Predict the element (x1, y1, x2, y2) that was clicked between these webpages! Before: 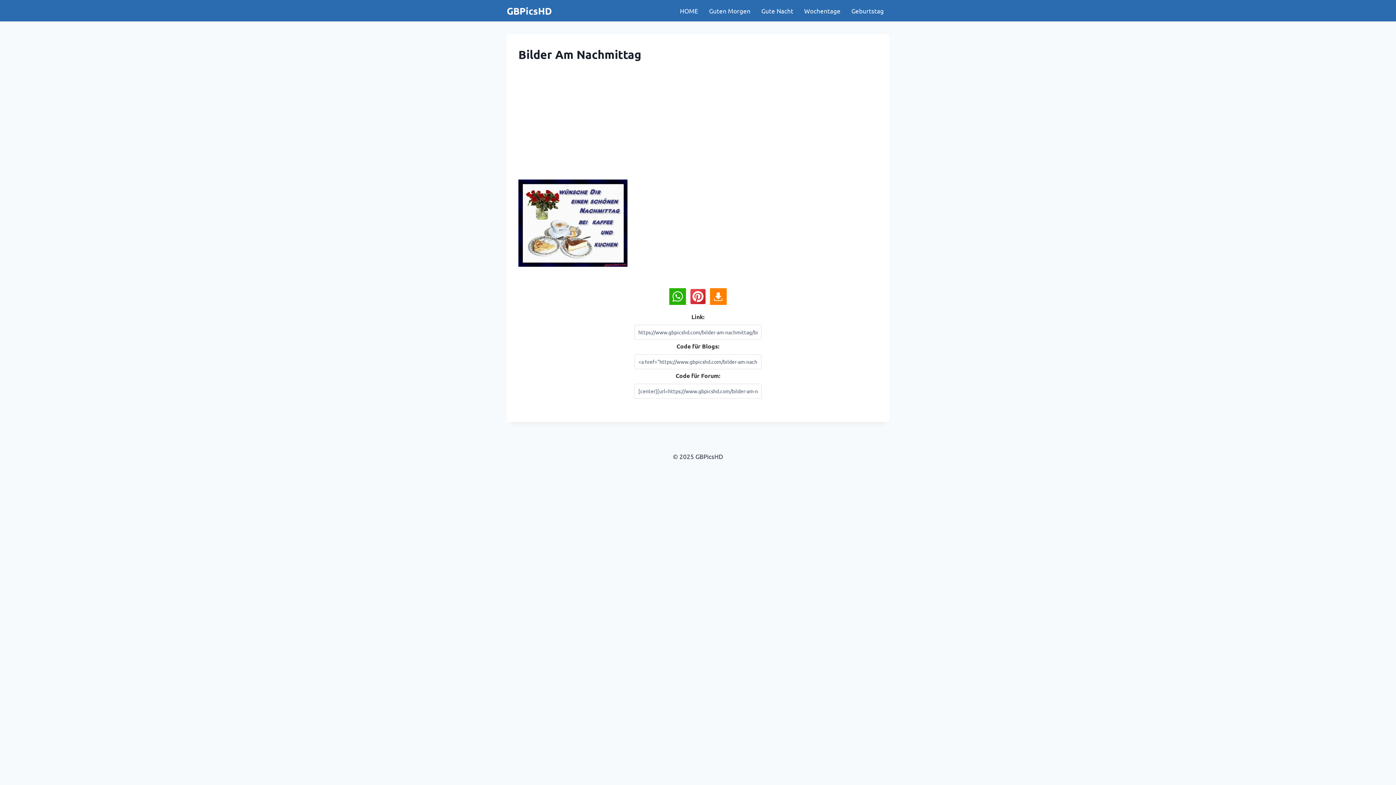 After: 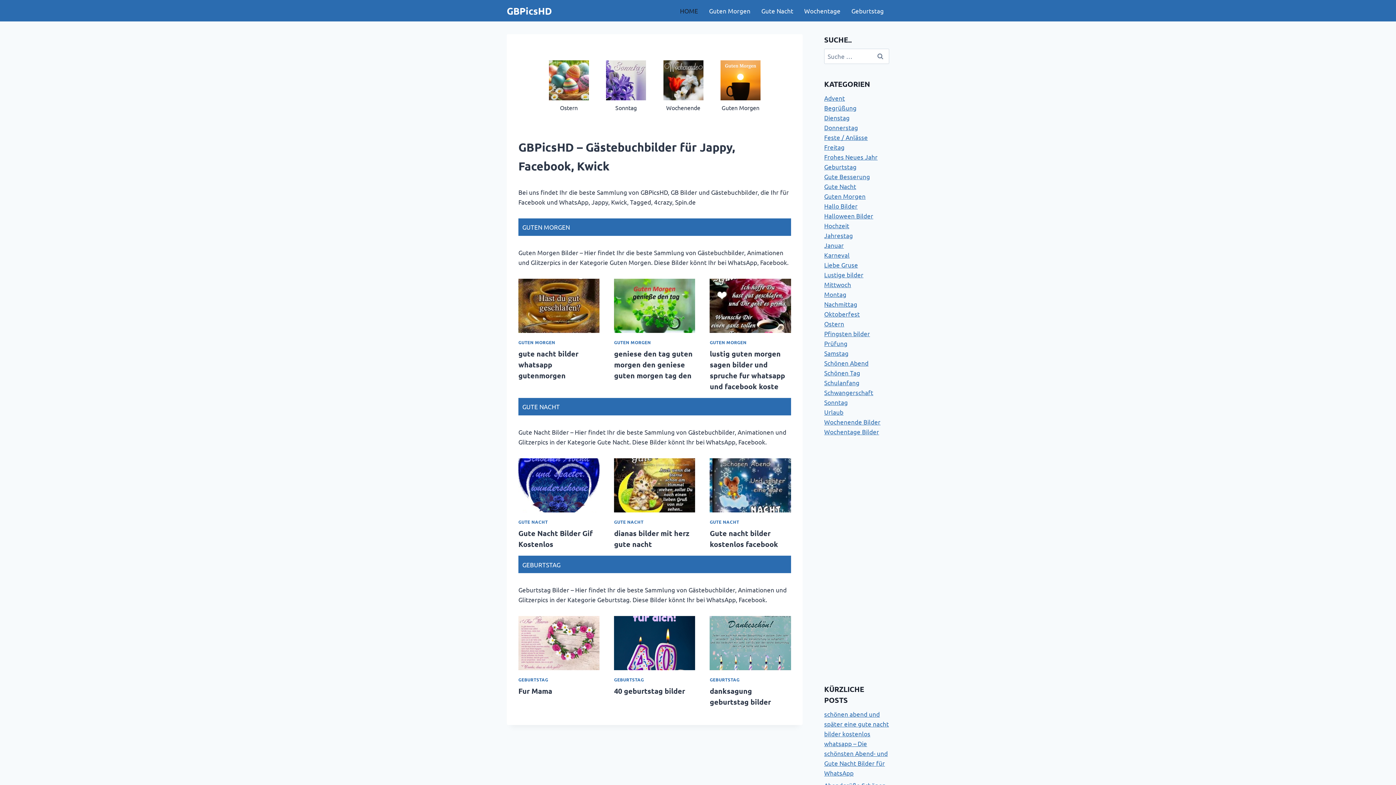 Action: bbox: (674, 0, 703, 21) label: HOME